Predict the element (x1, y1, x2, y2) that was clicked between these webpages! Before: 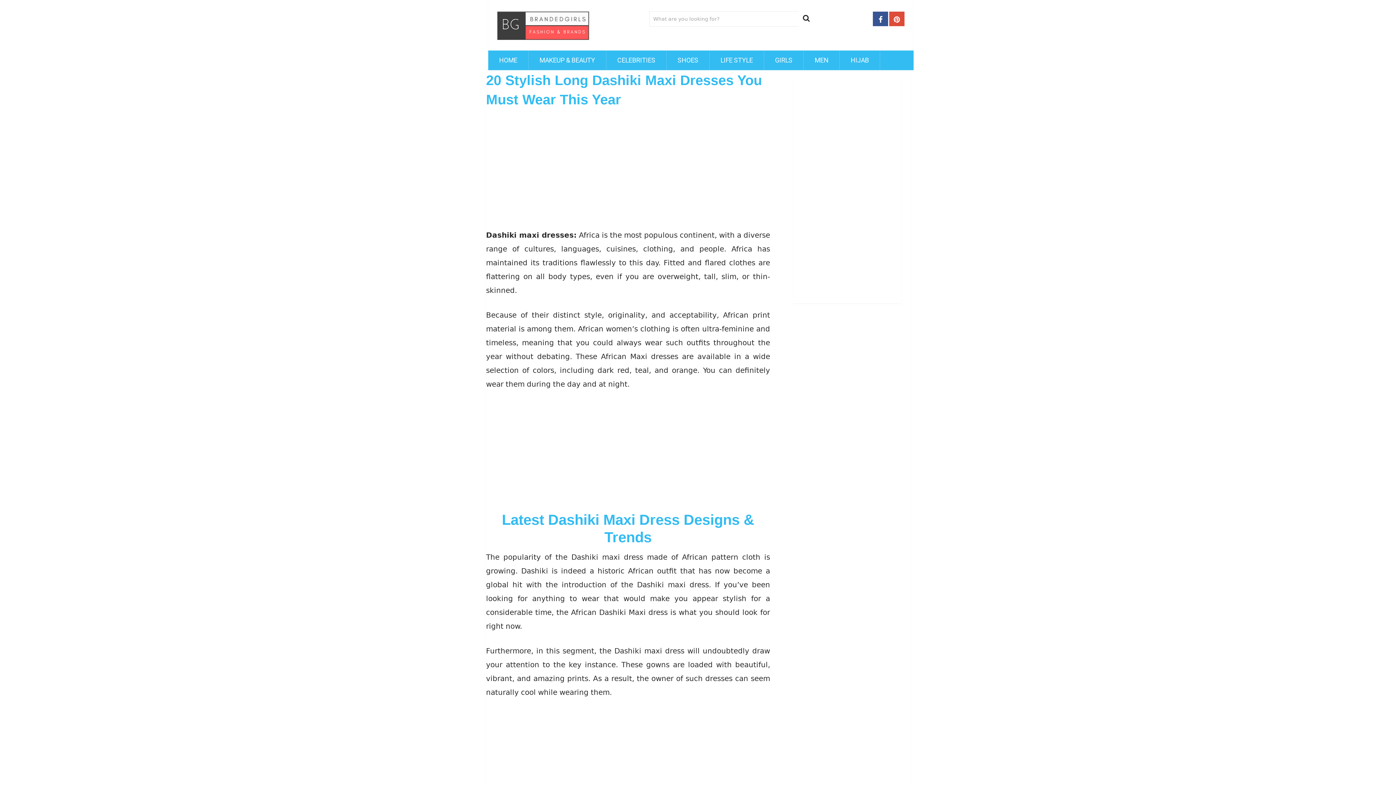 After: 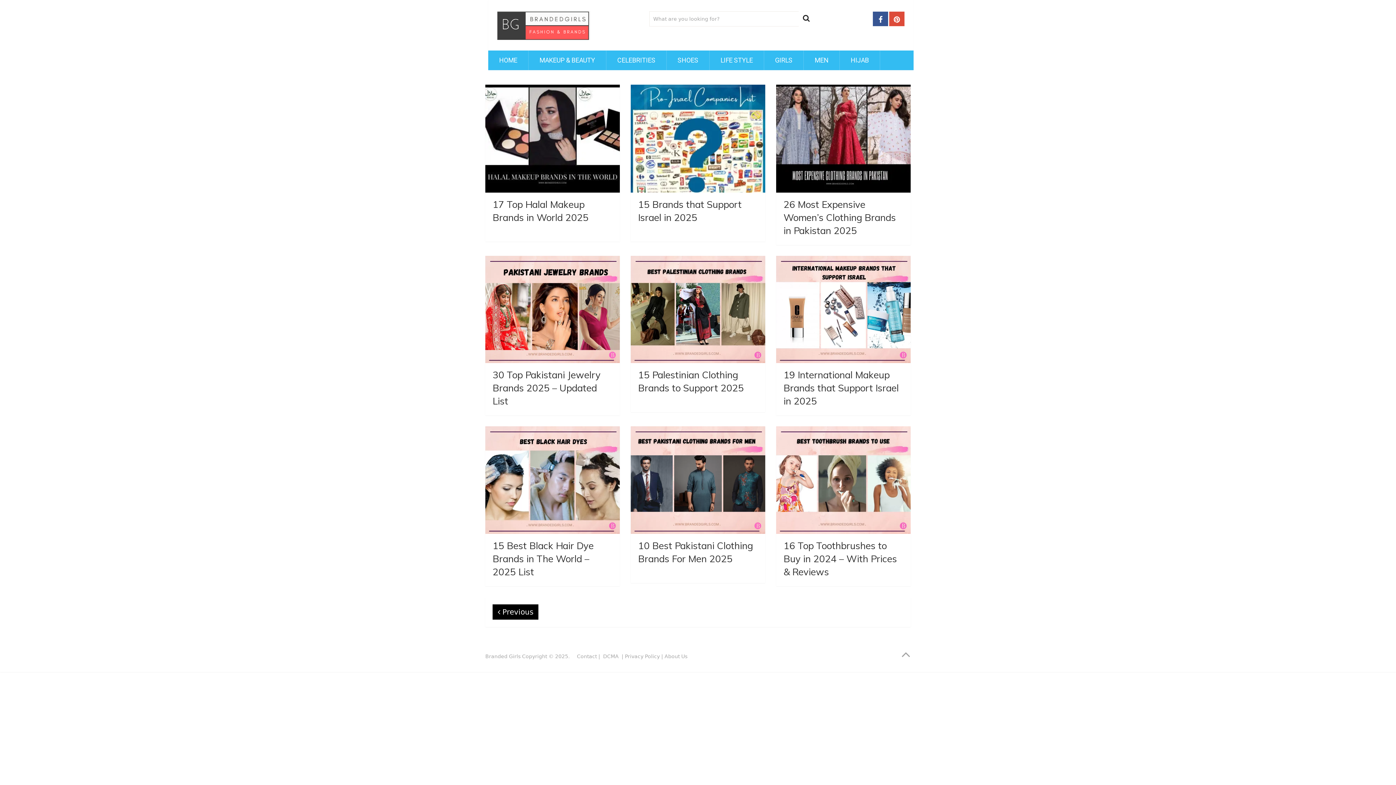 Action: bbox: (488, 50, 528, 70) label: HOME